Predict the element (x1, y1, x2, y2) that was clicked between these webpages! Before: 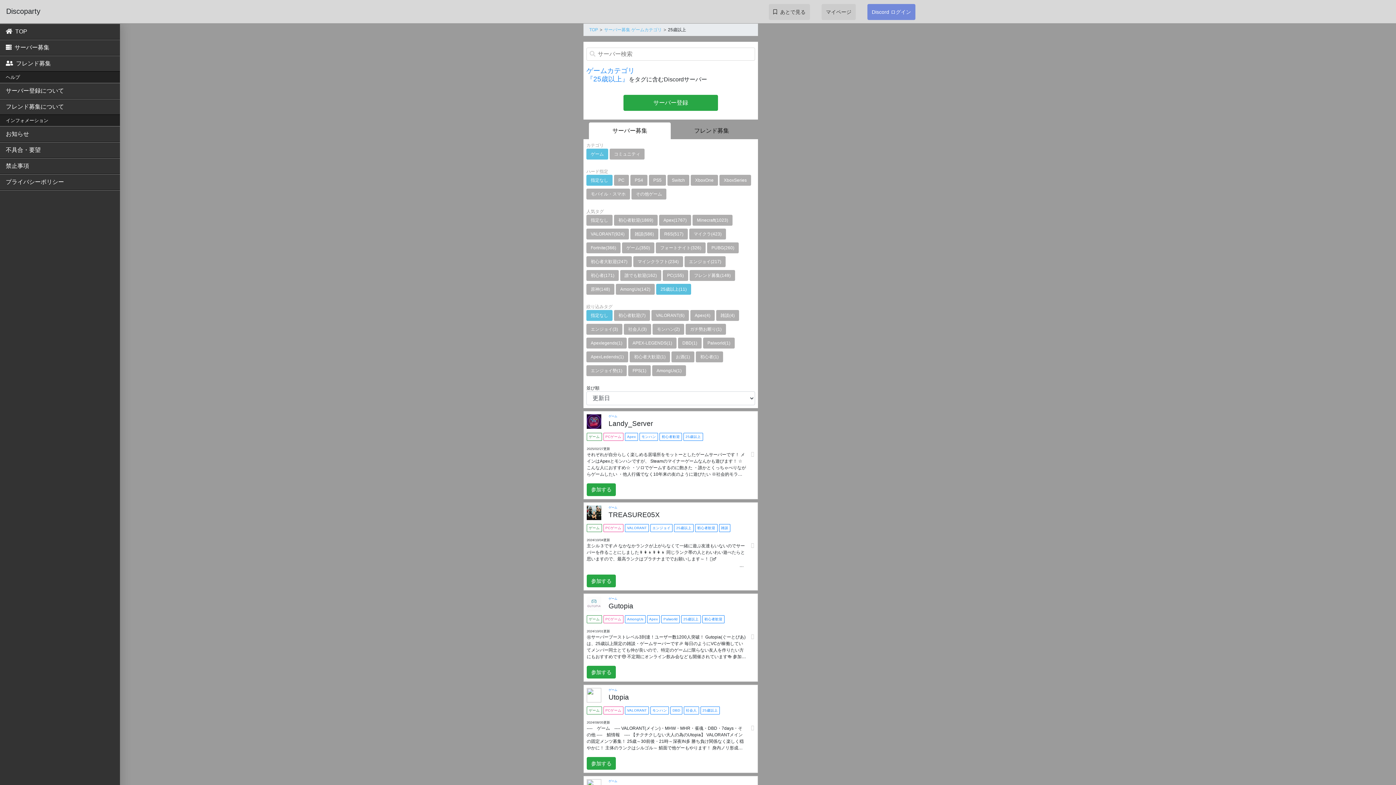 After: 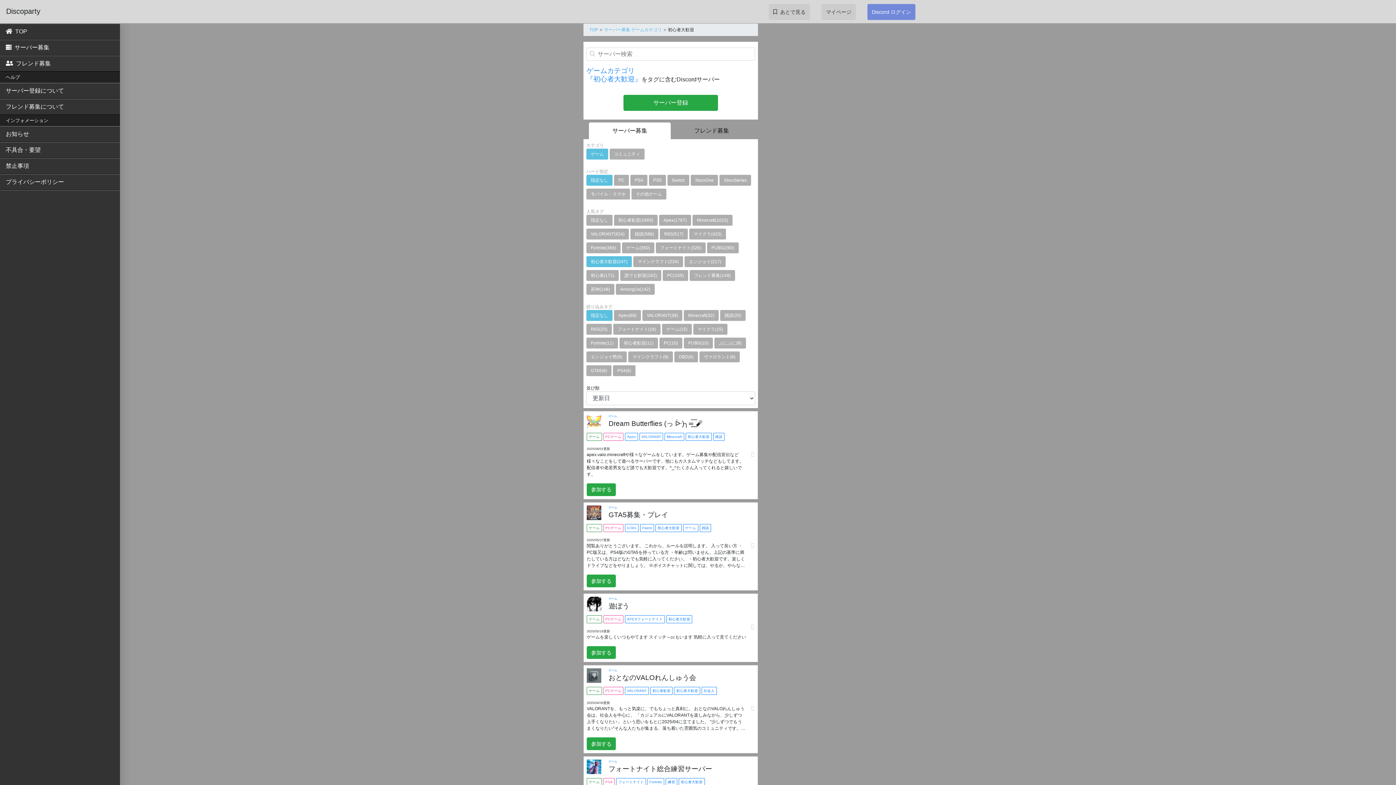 Action: label: 初心者大歓迎(247) bbox: (586, 258, 632, 264)